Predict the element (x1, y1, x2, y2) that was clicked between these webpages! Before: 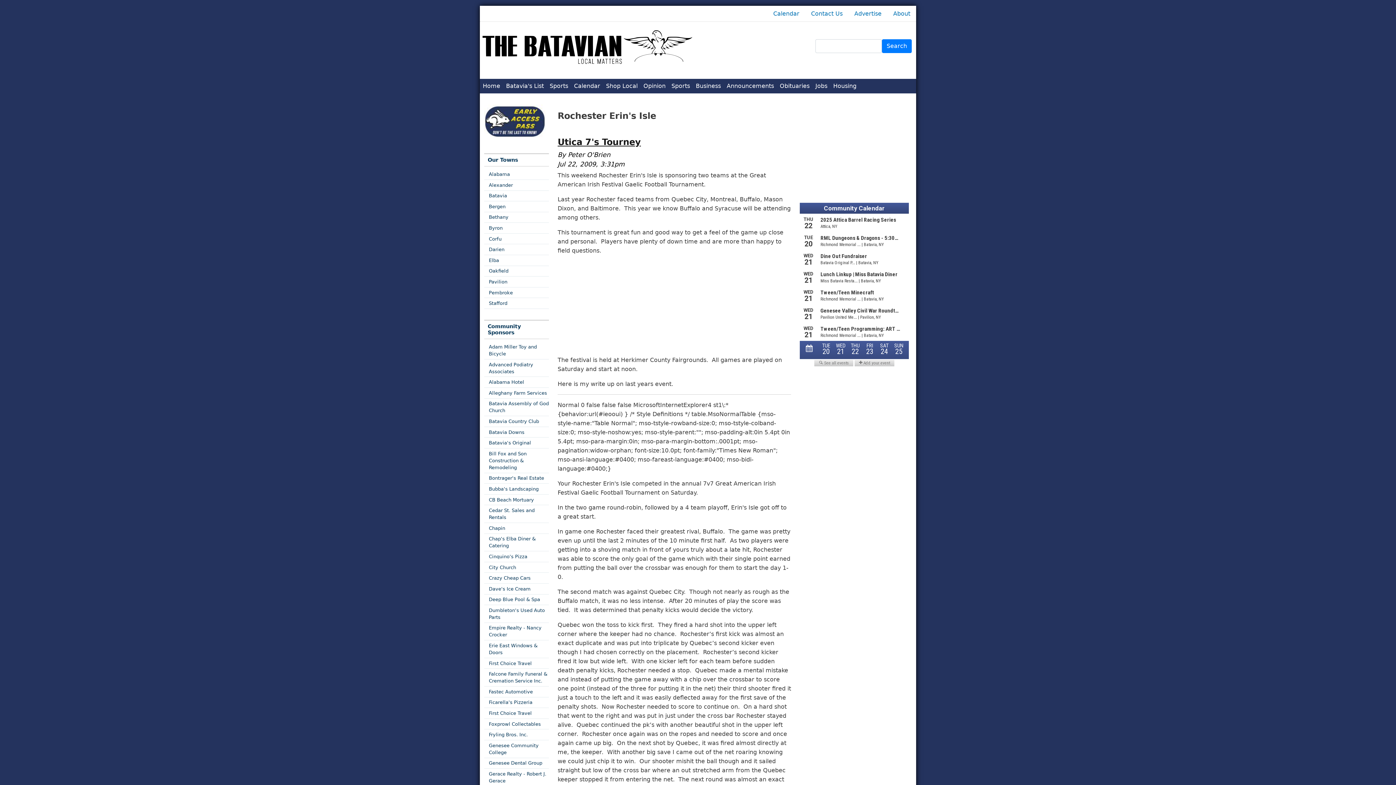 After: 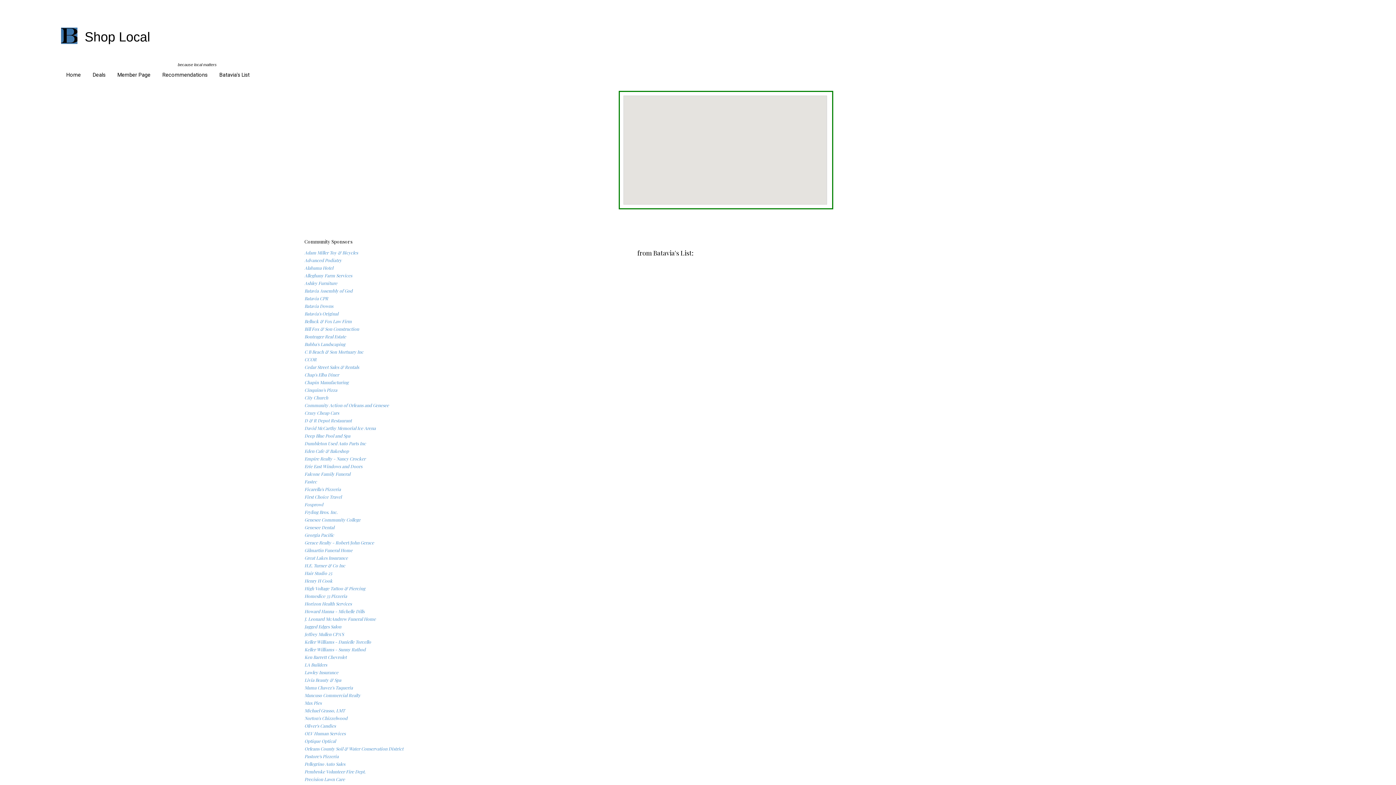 Action: bbox: (603, 78, 640, 93) label: Shop Local